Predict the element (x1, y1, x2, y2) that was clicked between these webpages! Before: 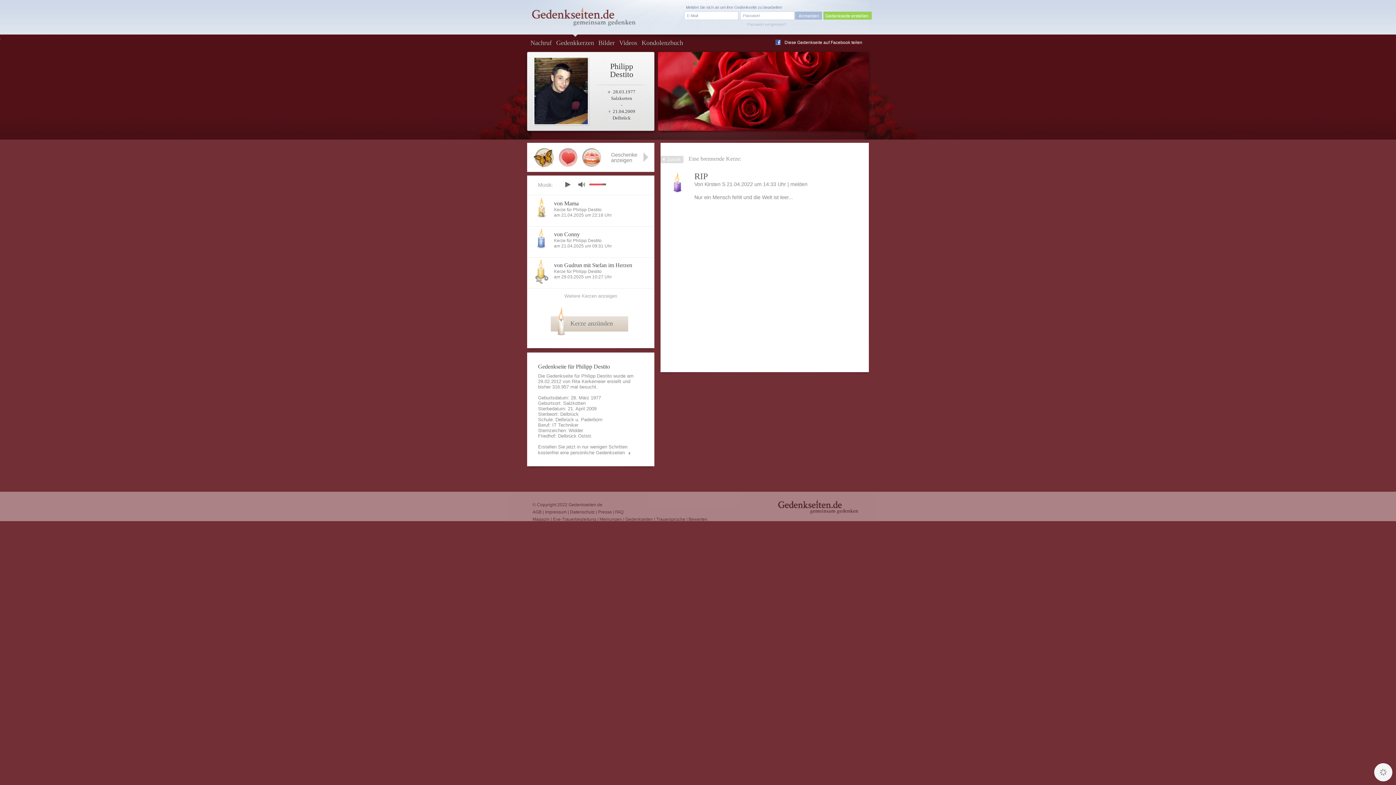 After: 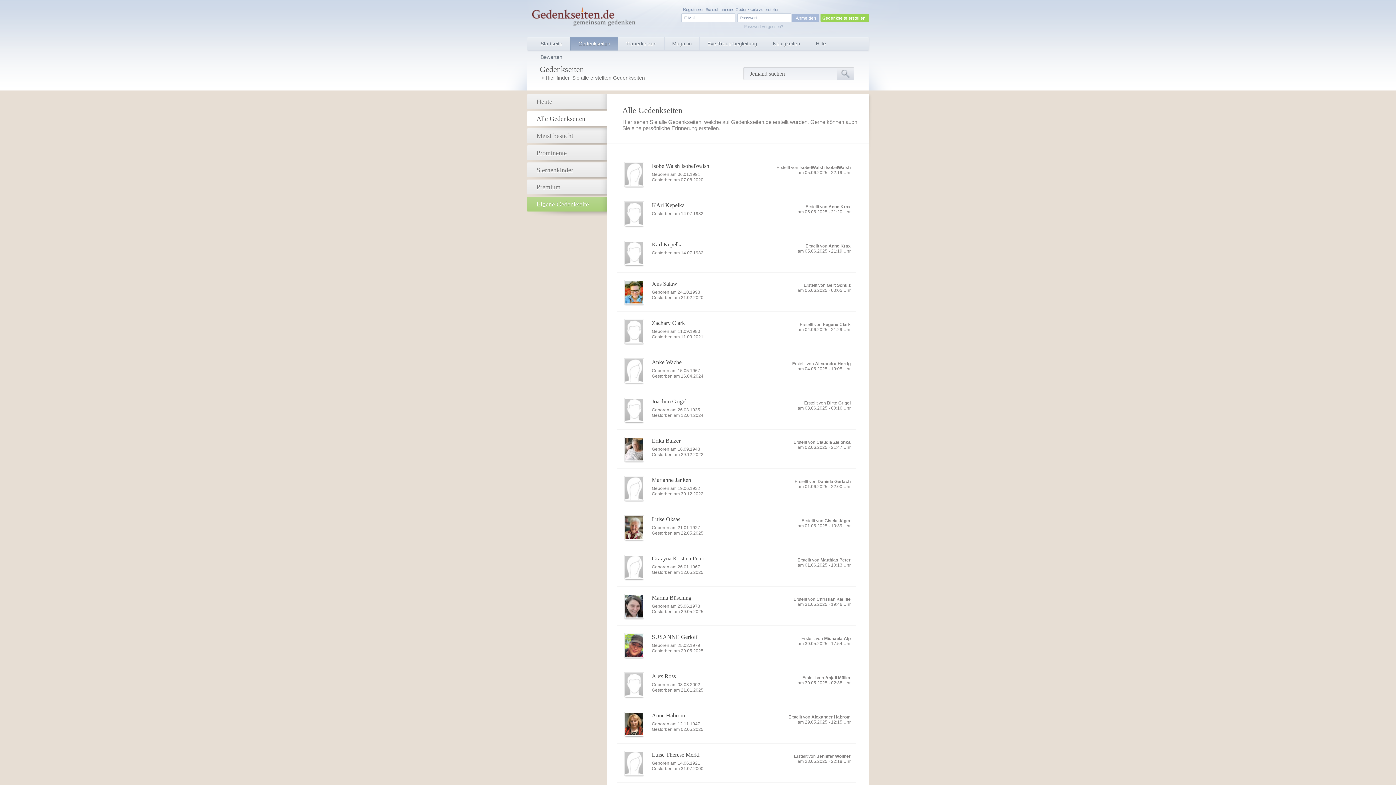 Action: label: Gedenkseiten bbox: (625, 517, 653, 522)